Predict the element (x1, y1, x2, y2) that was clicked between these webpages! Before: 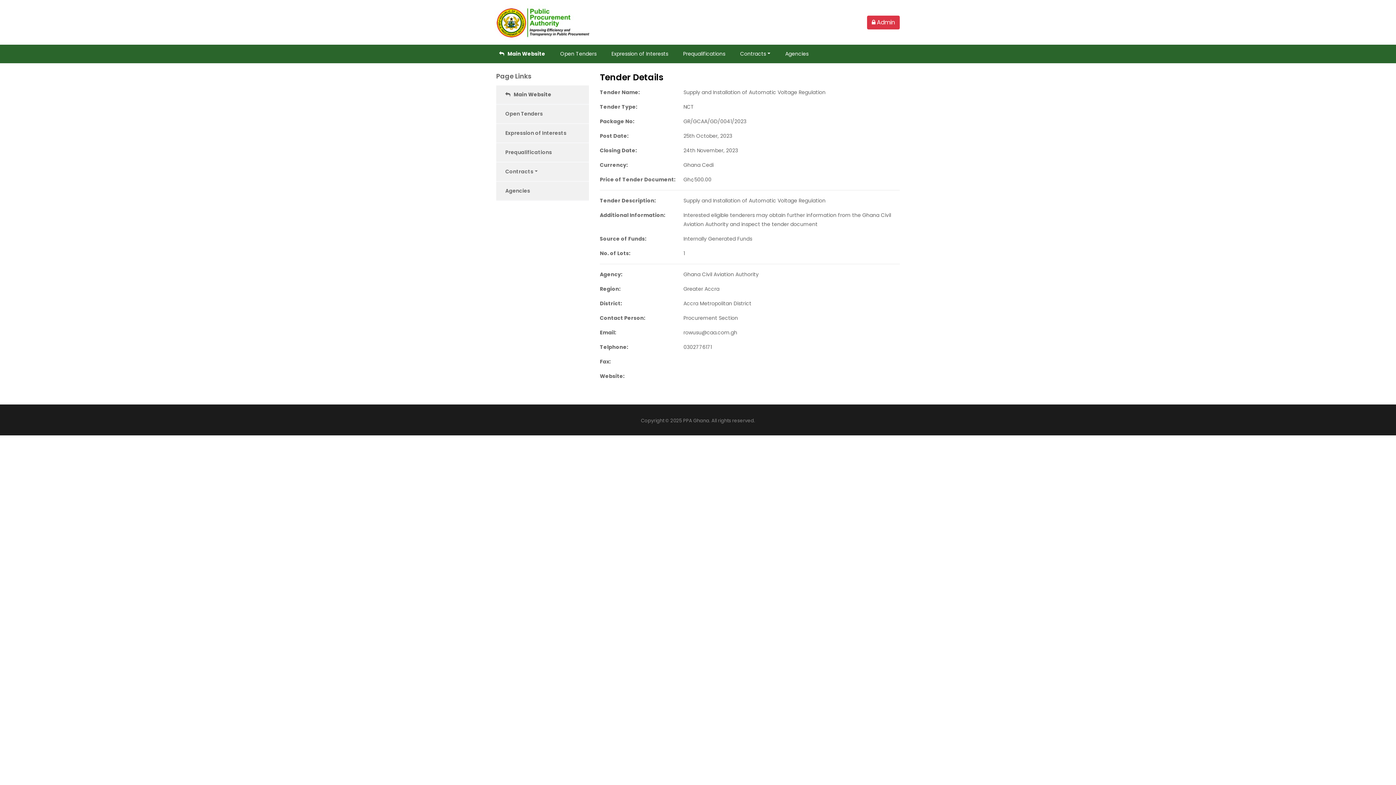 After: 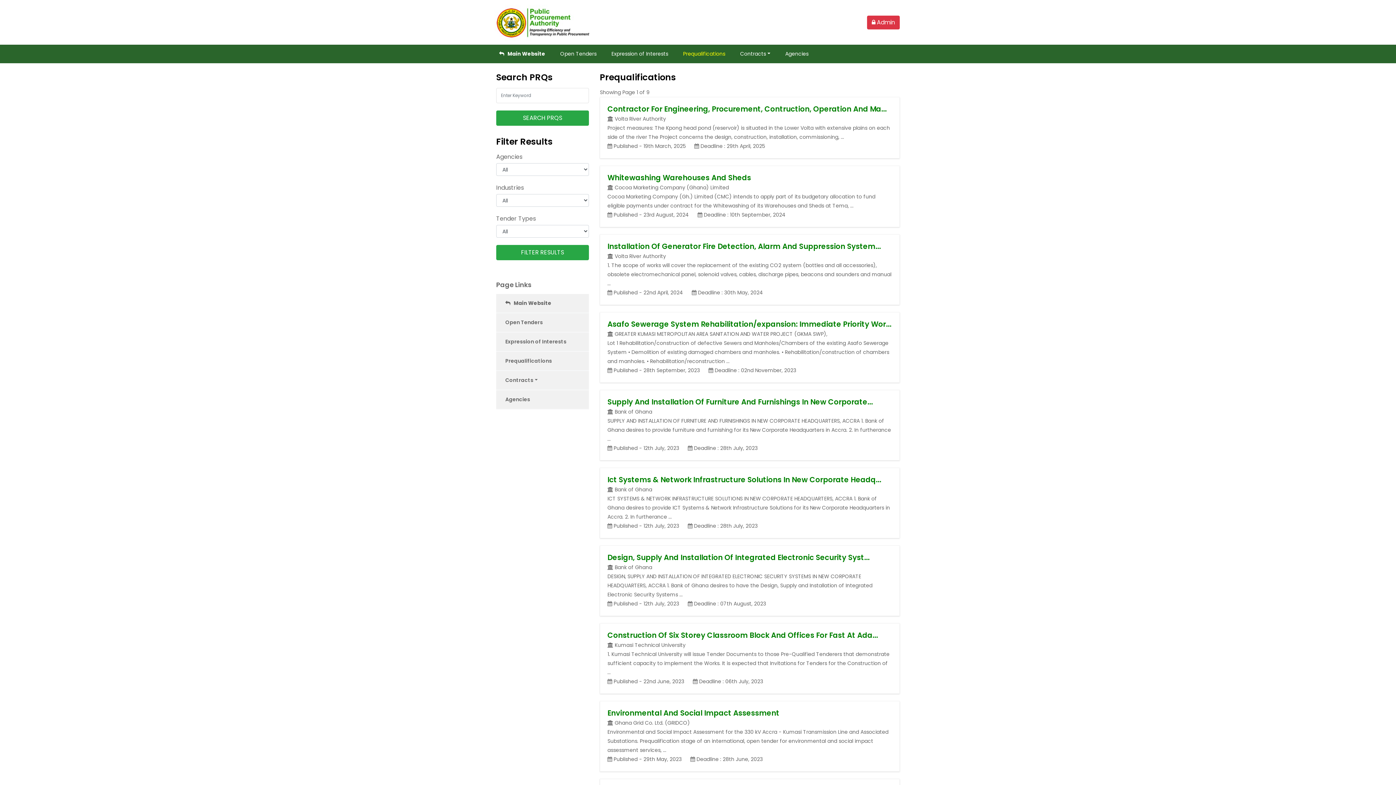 Action: bbox: (496, 143, 580, 161) label: Prequalifications